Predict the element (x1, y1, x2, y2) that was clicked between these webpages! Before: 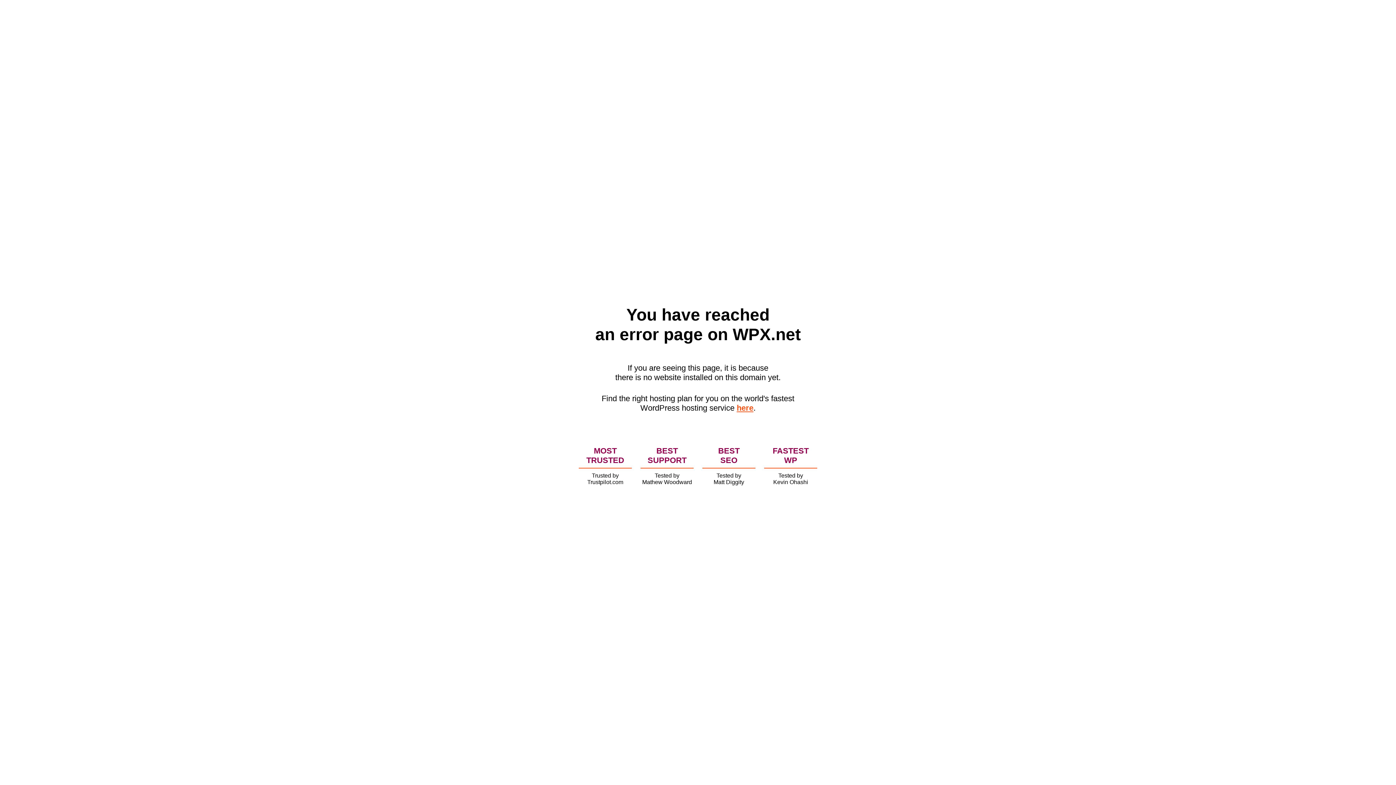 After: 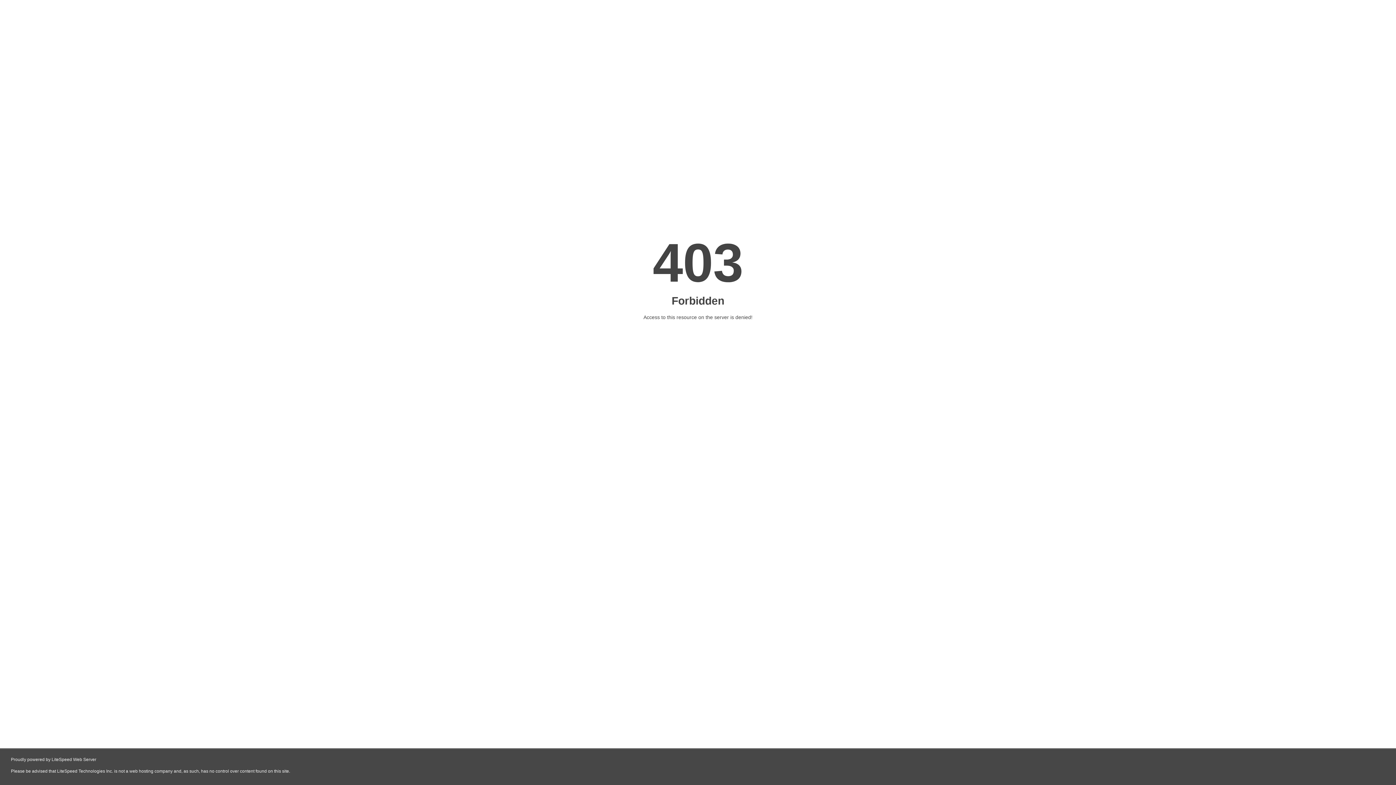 Action: bbox: (736, 403, 753, 412) label: here